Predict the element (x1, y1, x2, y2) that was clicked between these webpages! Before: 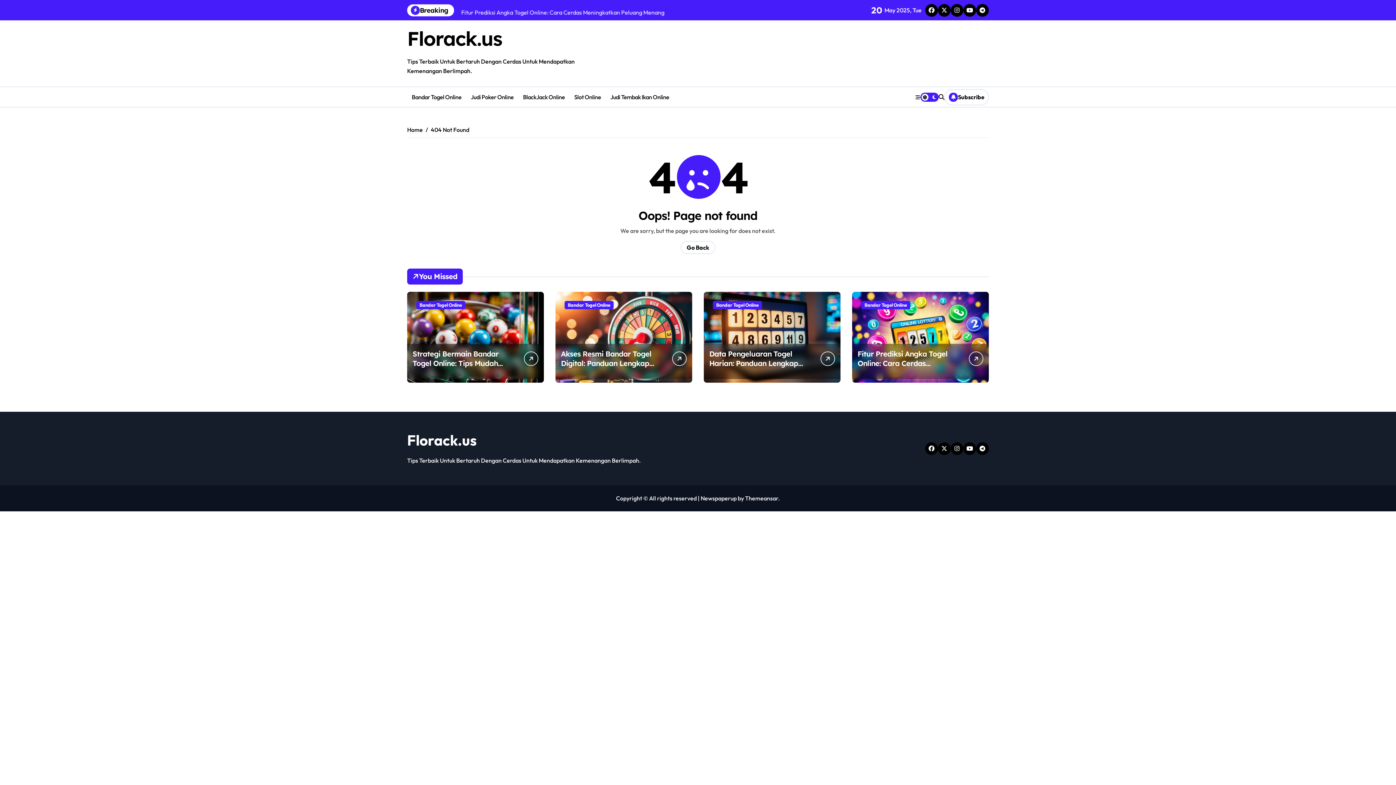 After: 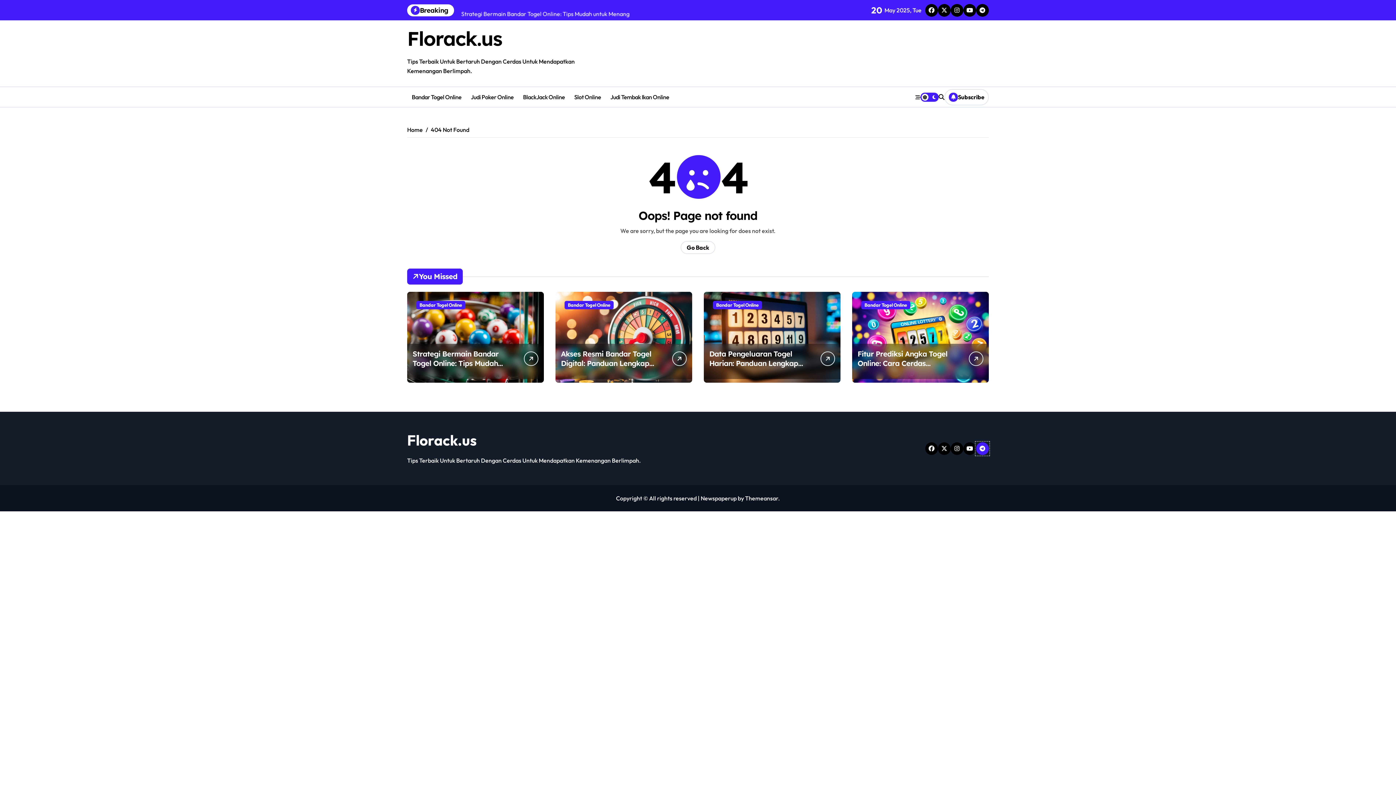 Action: bbox: (976, 442, 989, 455)